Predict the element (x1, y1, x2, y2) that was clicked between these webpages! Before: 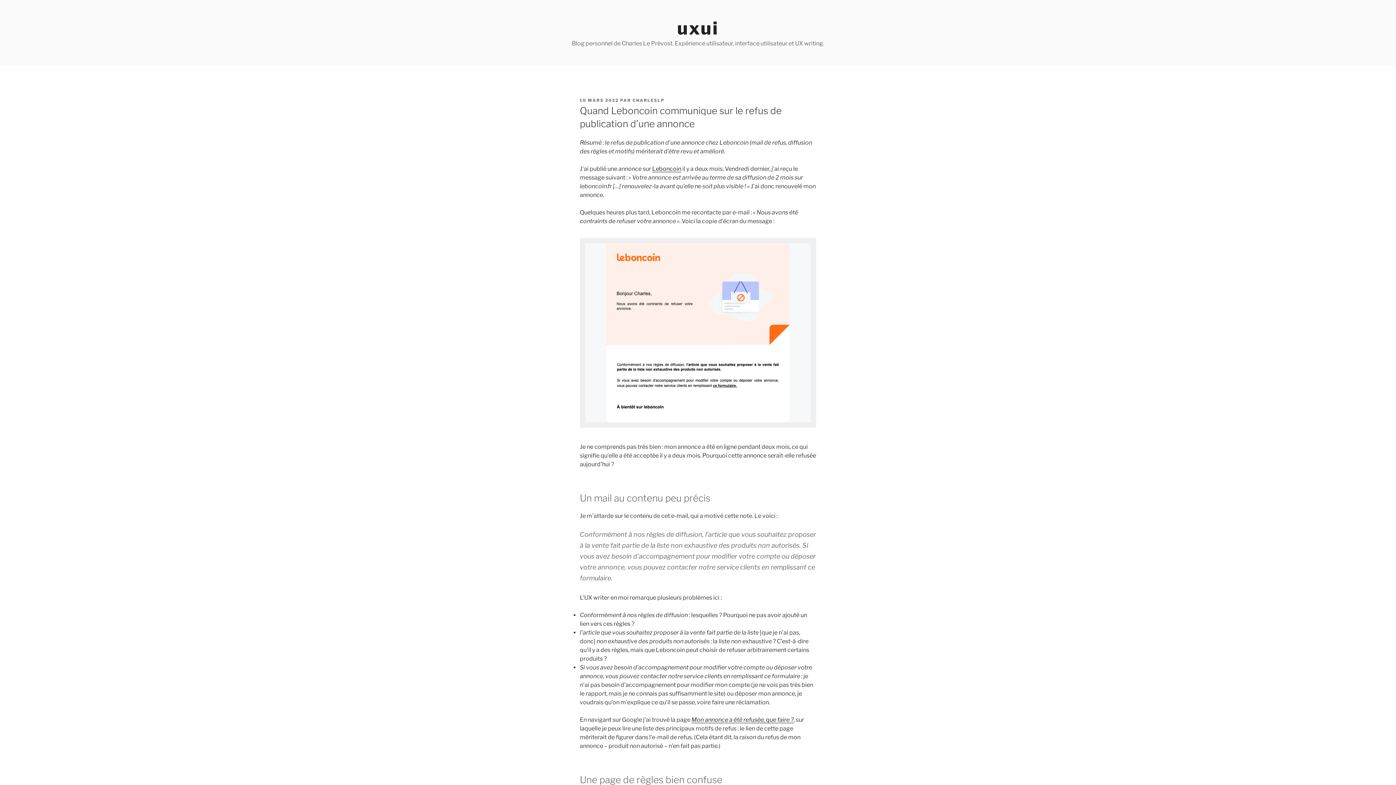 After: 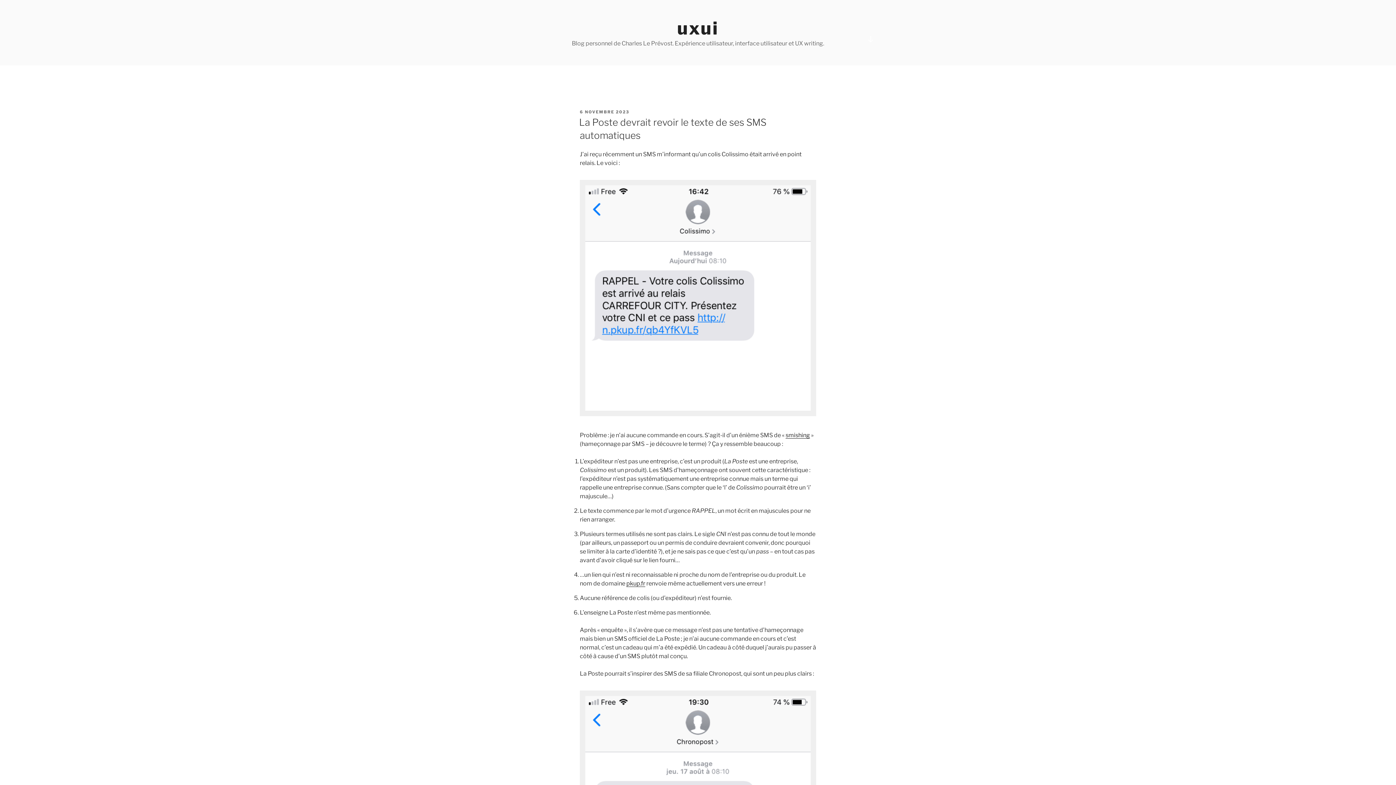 Action: bbox: (677, 17, 718, 38) label: uxui